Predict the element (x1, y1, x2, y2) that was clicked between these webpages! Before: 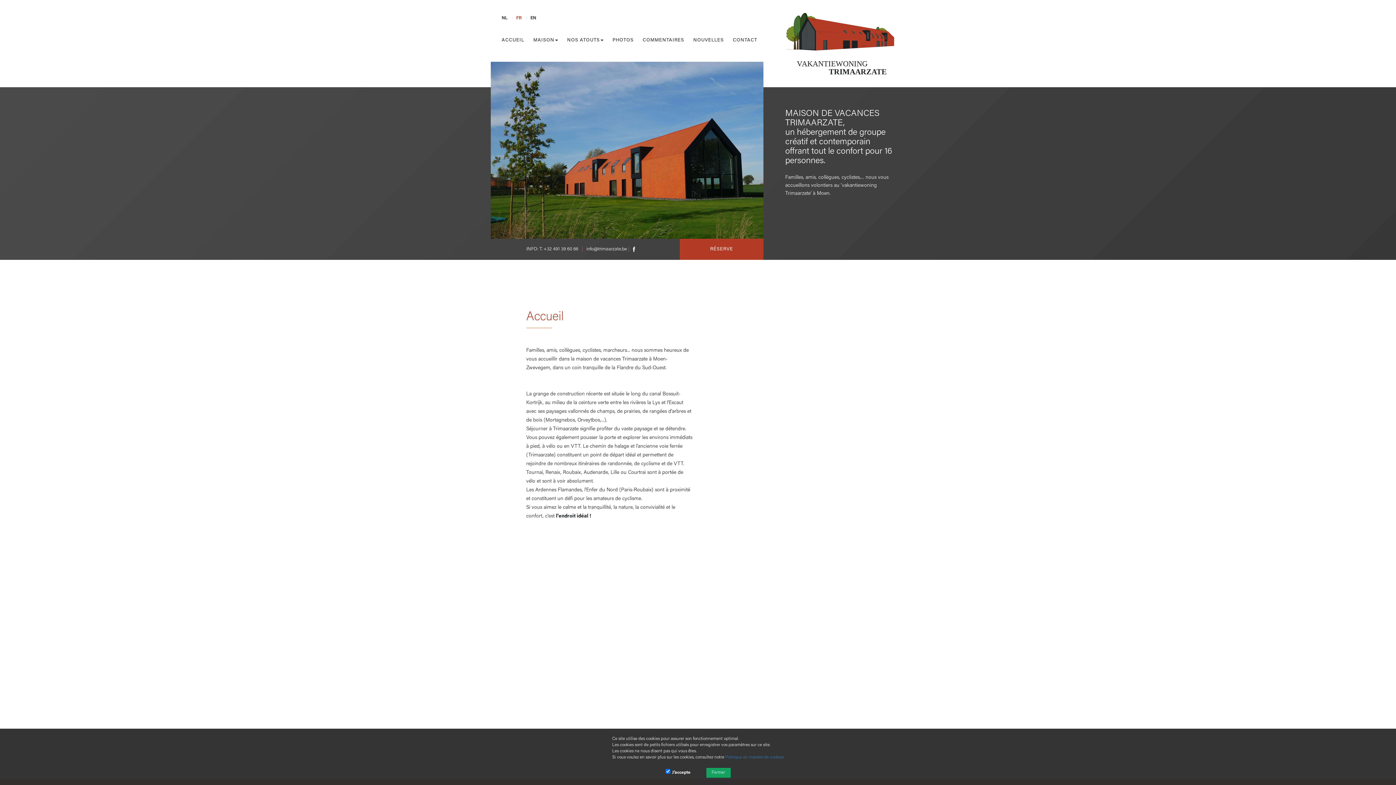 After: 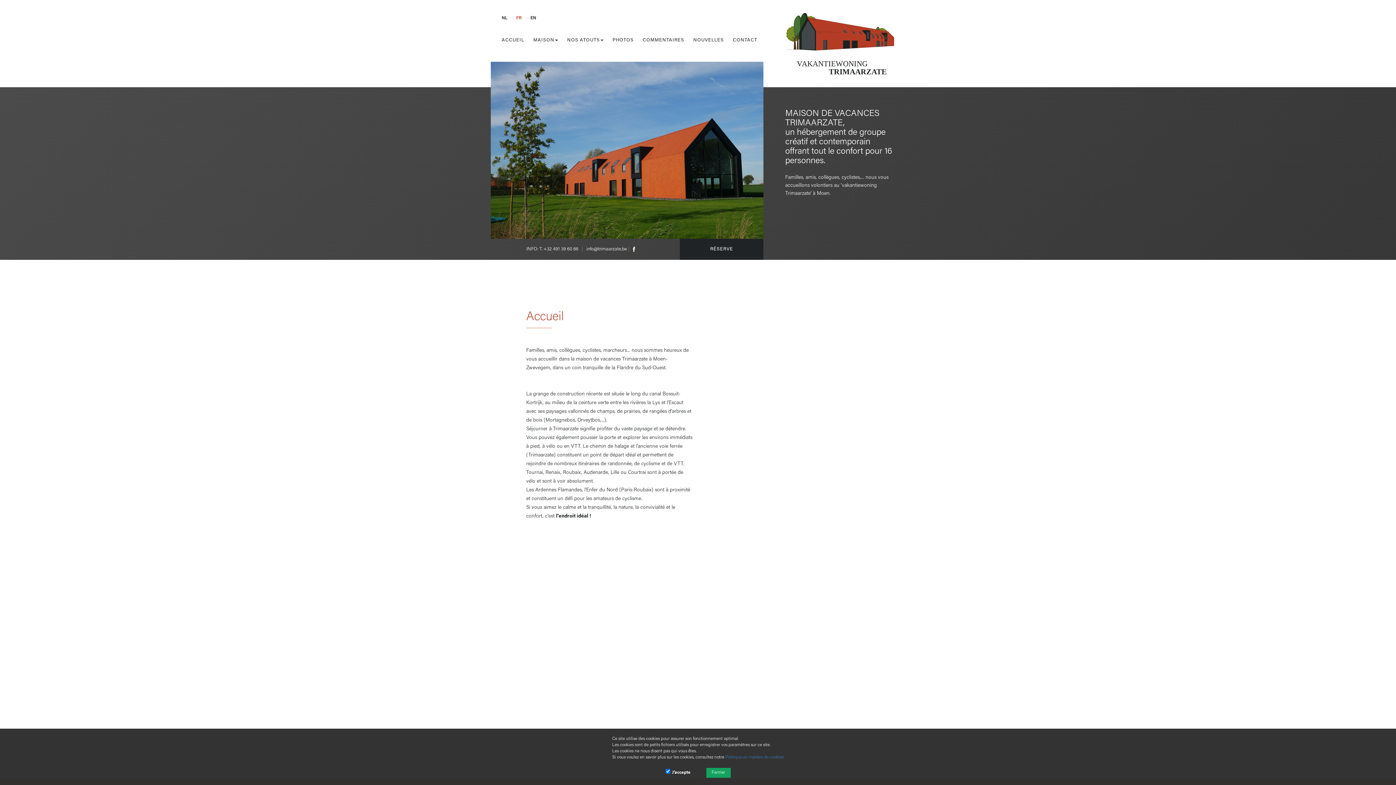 Action: label: RÉSERVE bbox: (679, 238, 763, 260)